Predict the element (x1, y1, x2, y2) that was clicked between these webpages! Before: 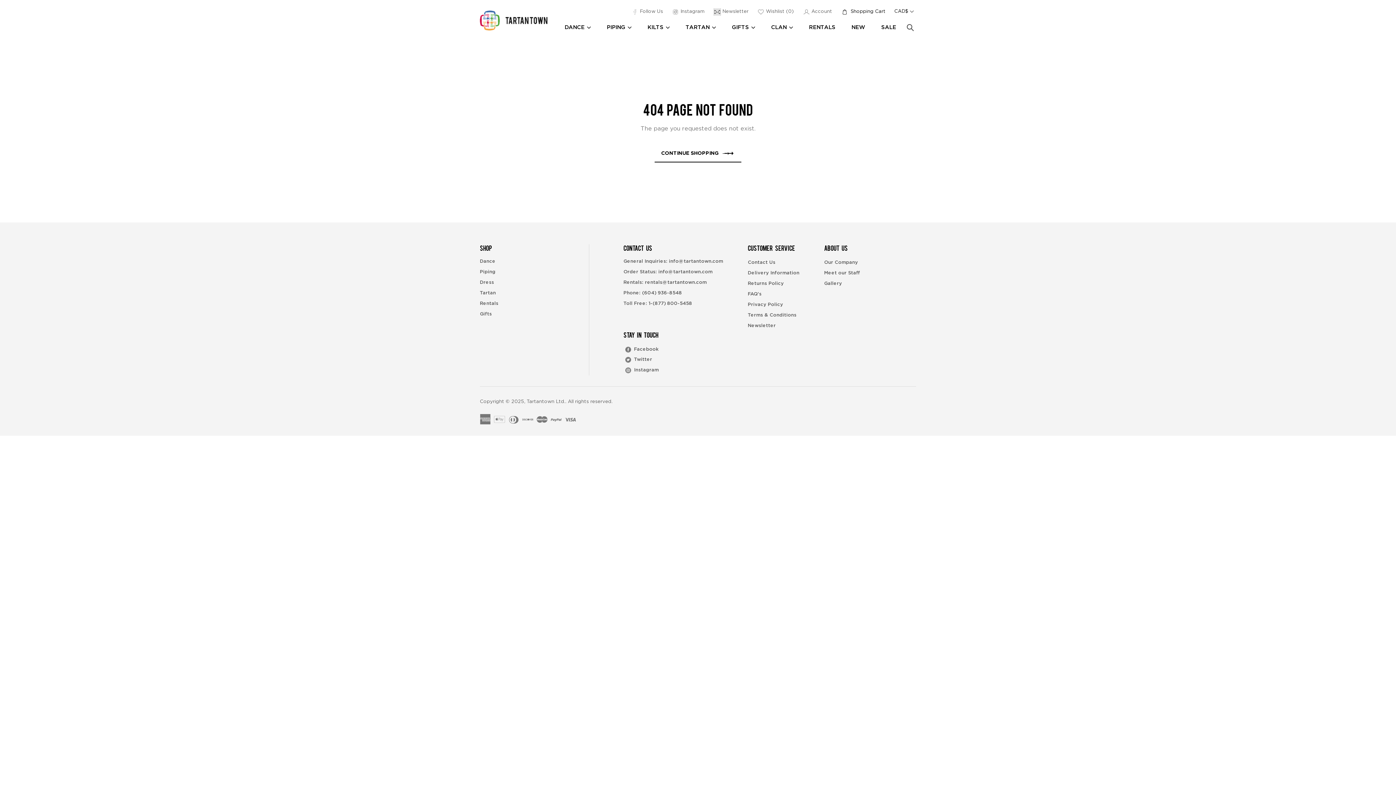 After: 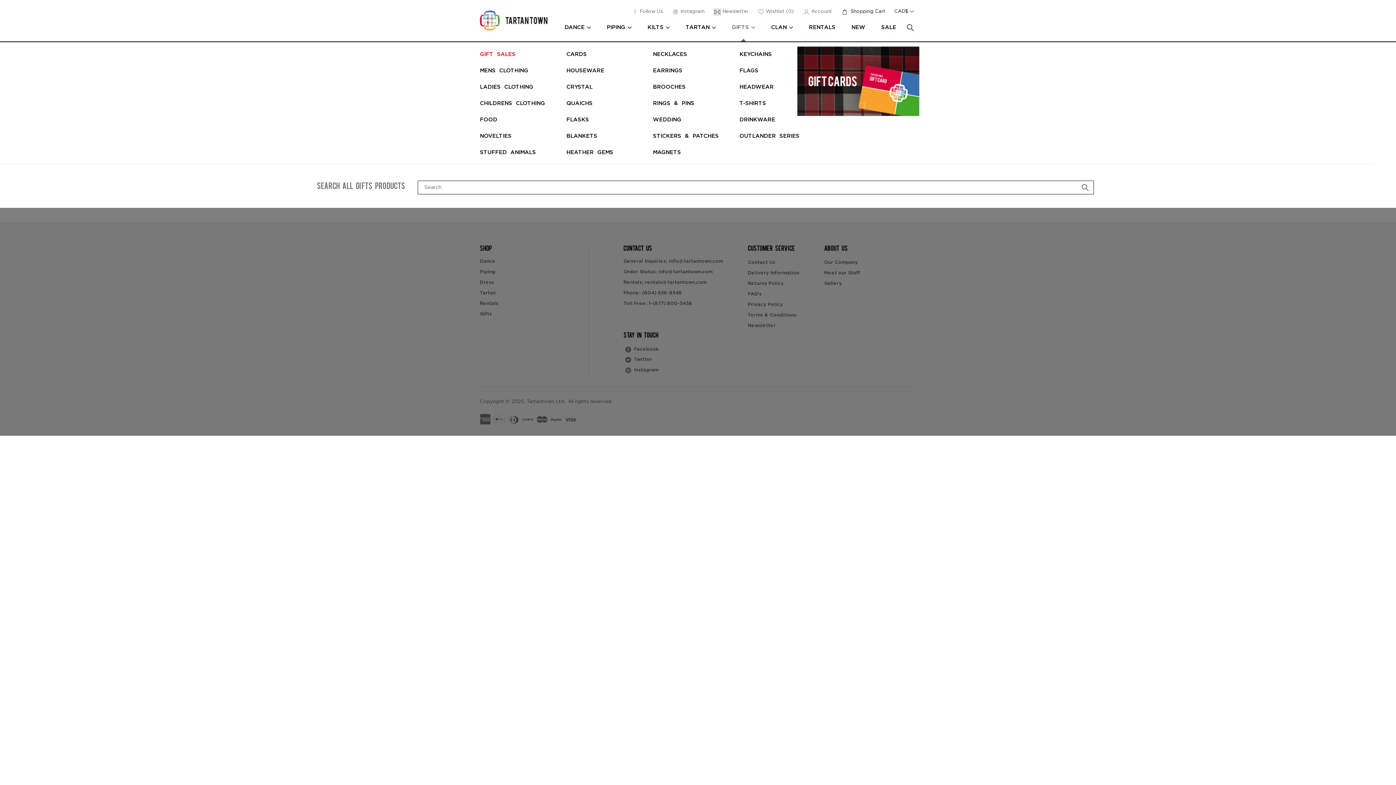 Action: label: GIFTS 
EXPAND bbox: (724, 21, 762, 32)